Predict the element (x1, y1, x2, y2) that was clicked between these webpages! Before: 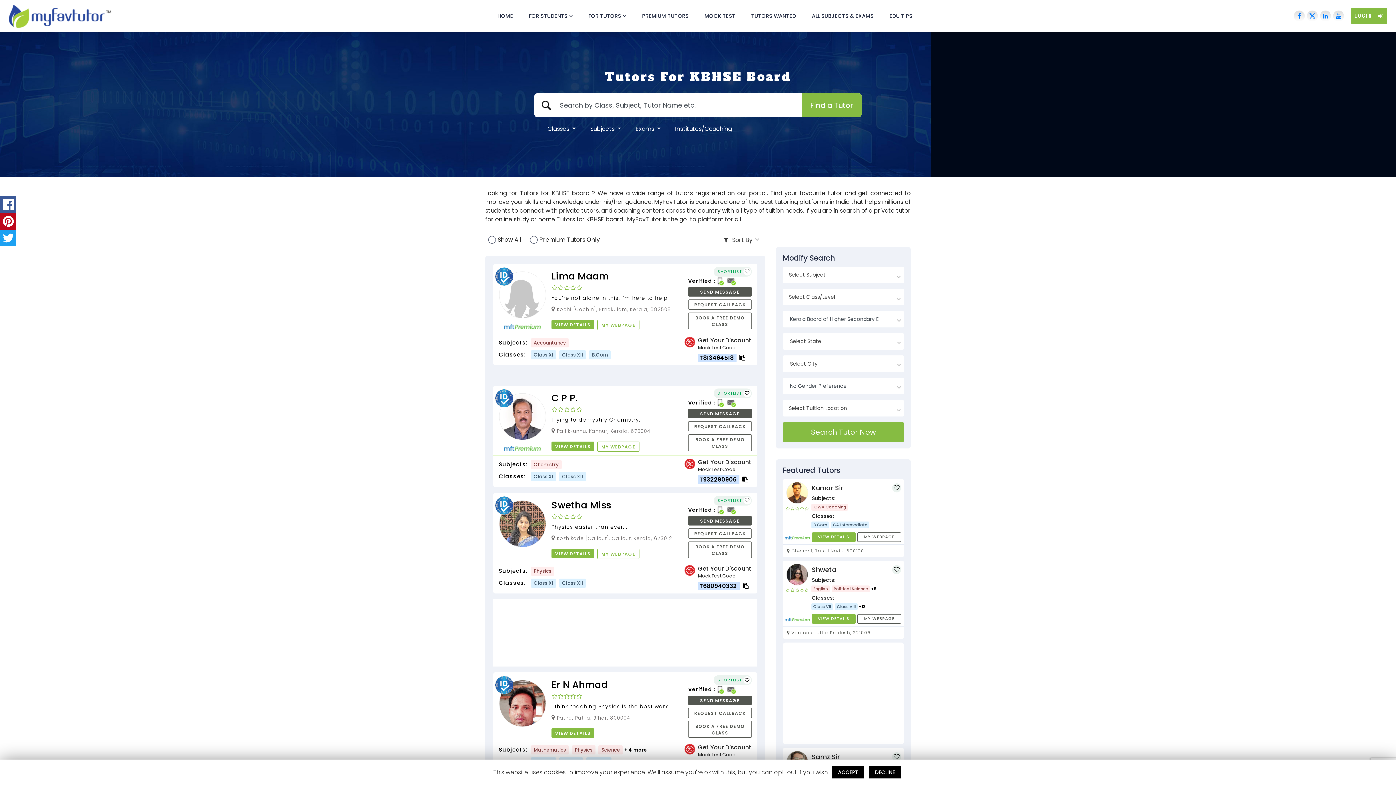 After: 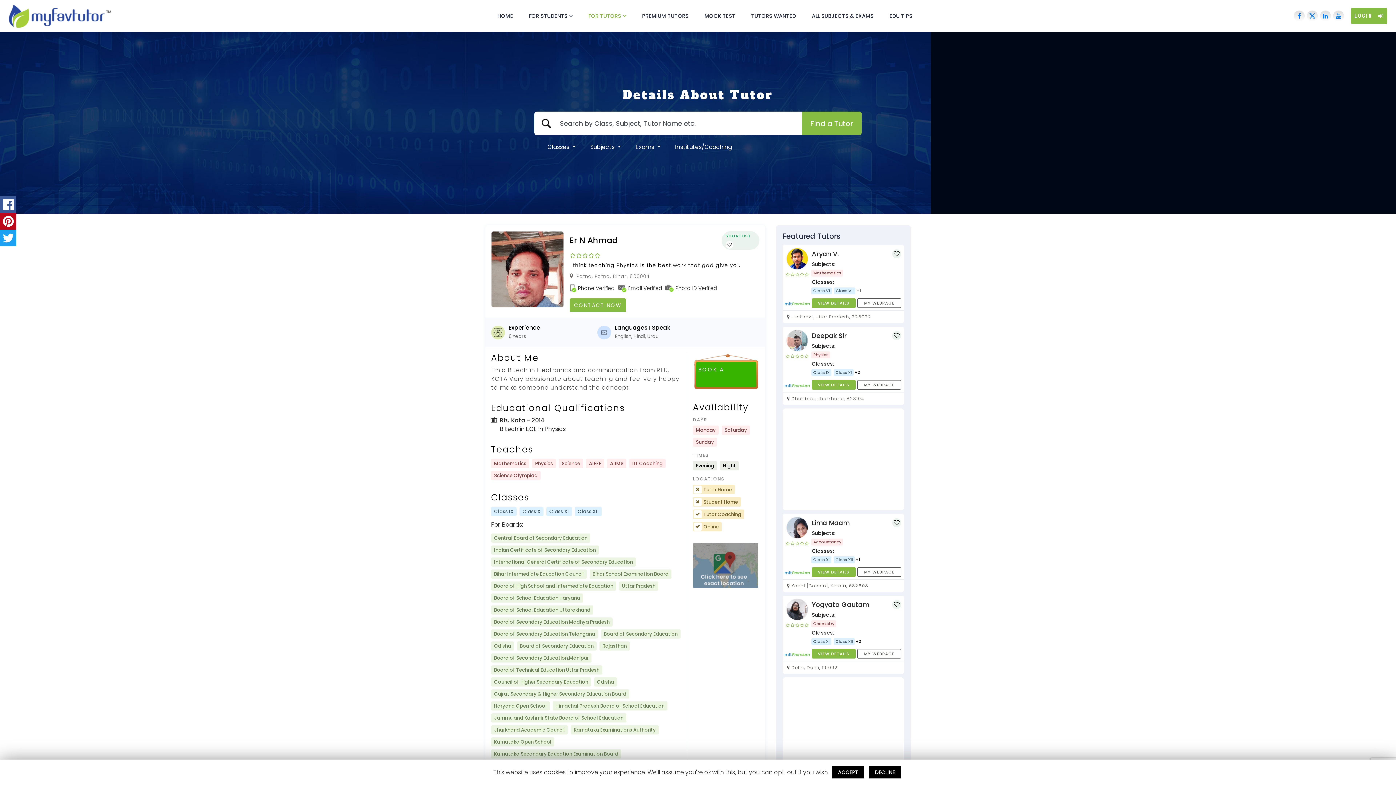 Action: bbox: (688, 708, 752, 718) label: REQUEST CALLBACK